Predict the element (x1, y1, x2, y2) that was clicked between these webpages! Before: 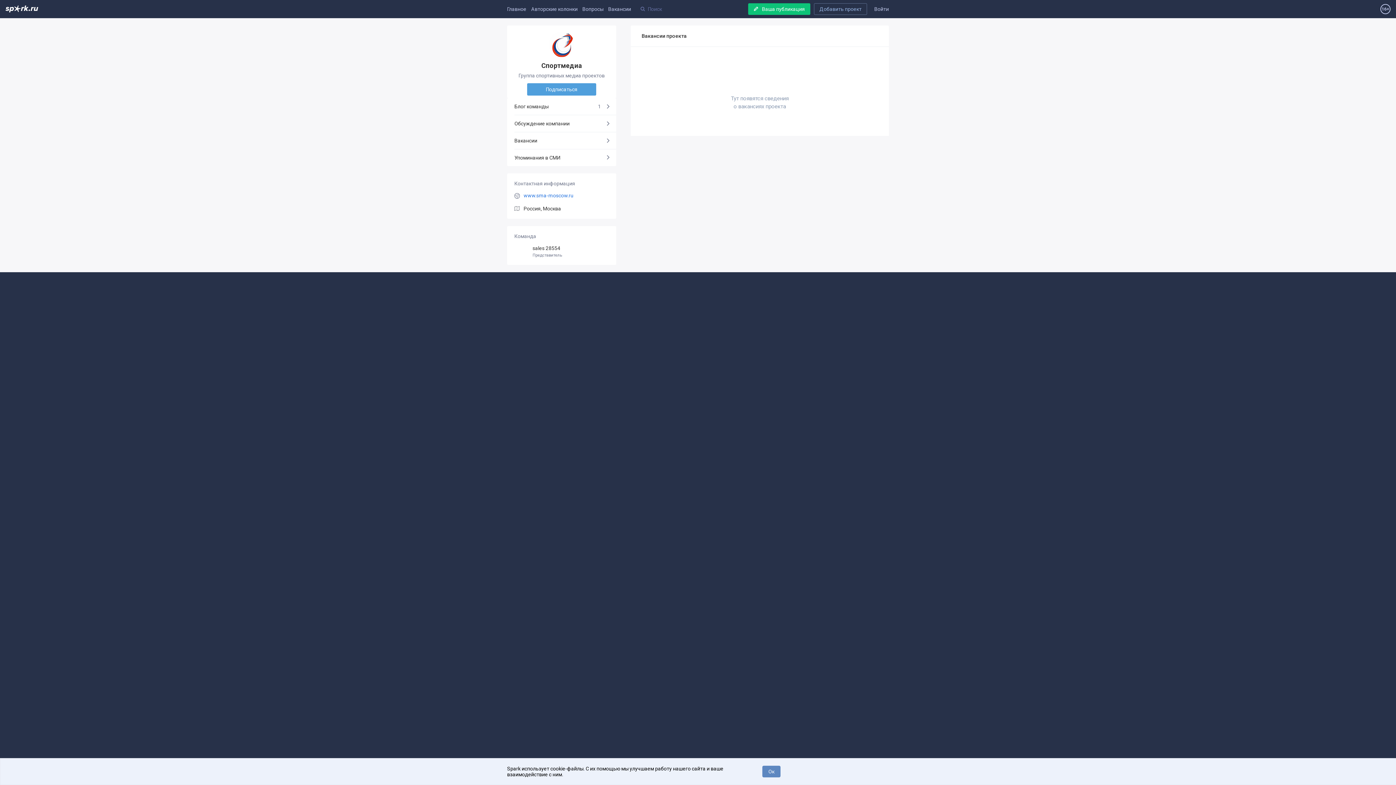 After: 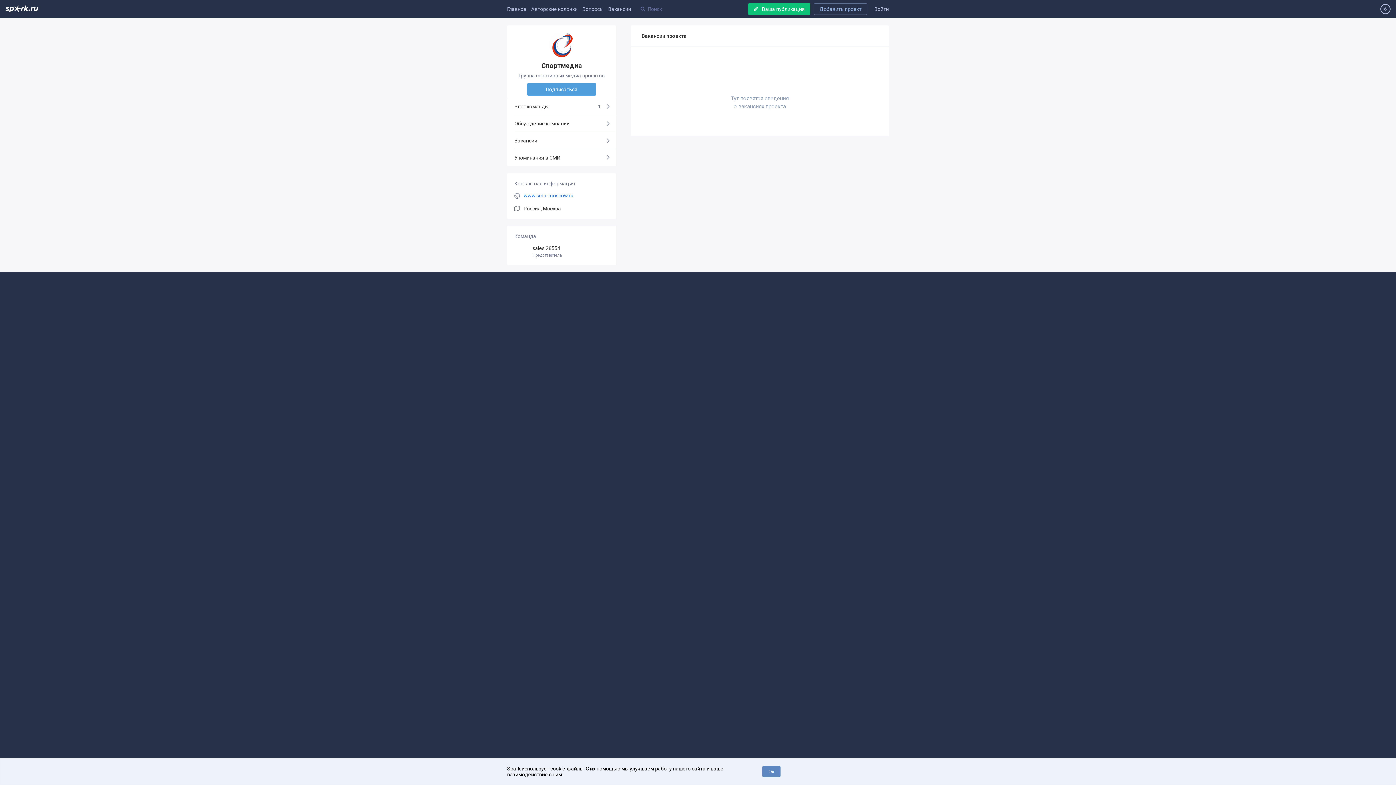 Action: bbox: (523, 192, 573, 199) label: www.sma-moscow.ru